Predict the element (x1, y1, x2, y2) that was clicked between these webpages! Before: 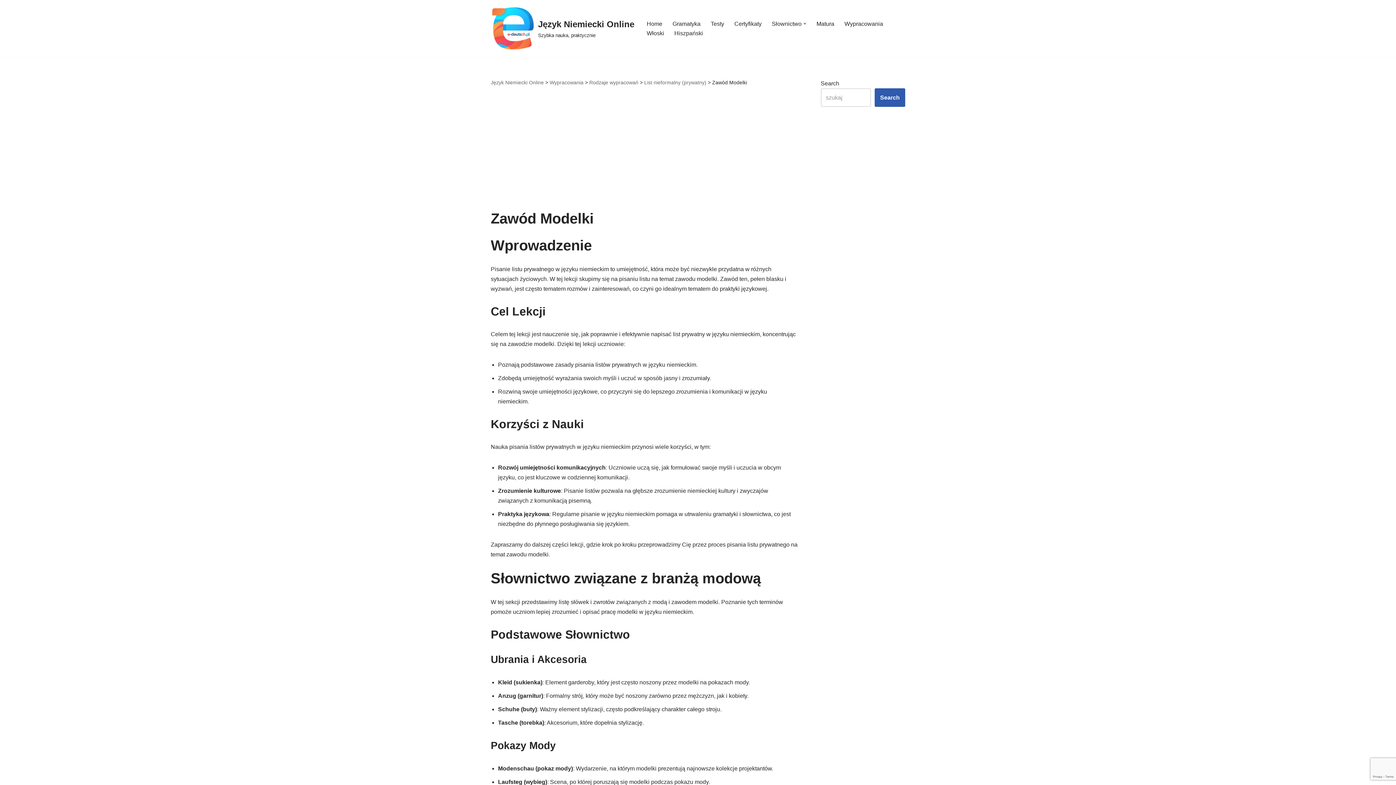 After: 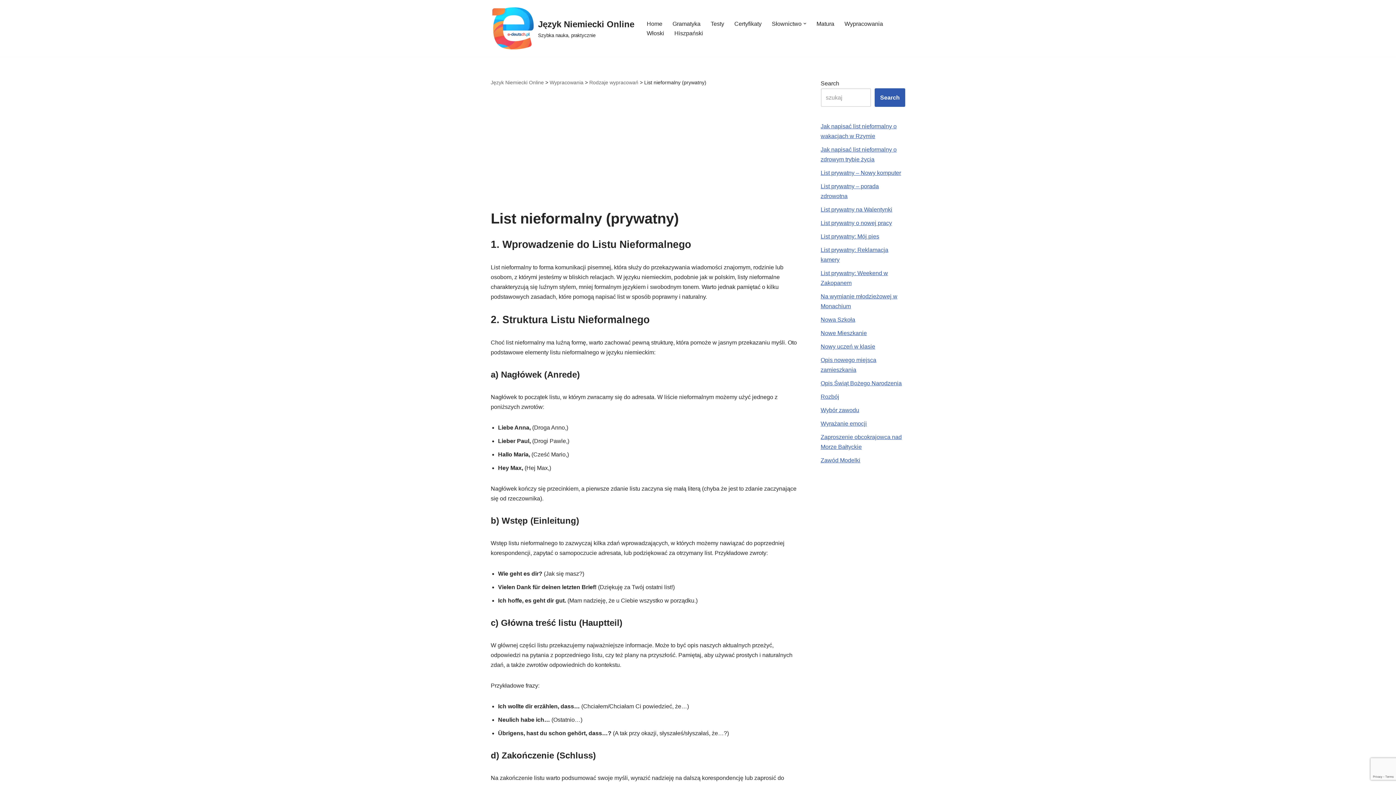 Action: bbox: (644, 79, 706, 85) label: List nieformalny (prywatny)